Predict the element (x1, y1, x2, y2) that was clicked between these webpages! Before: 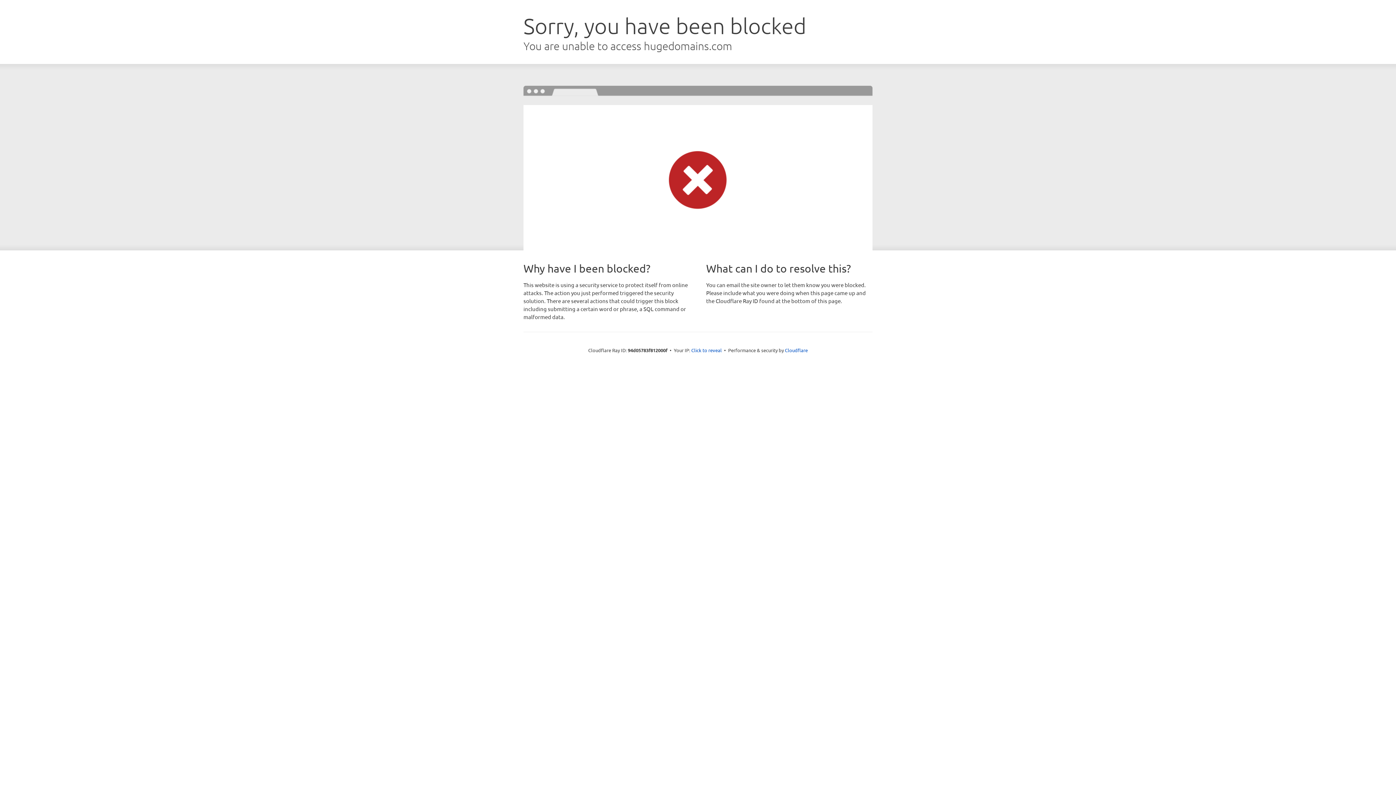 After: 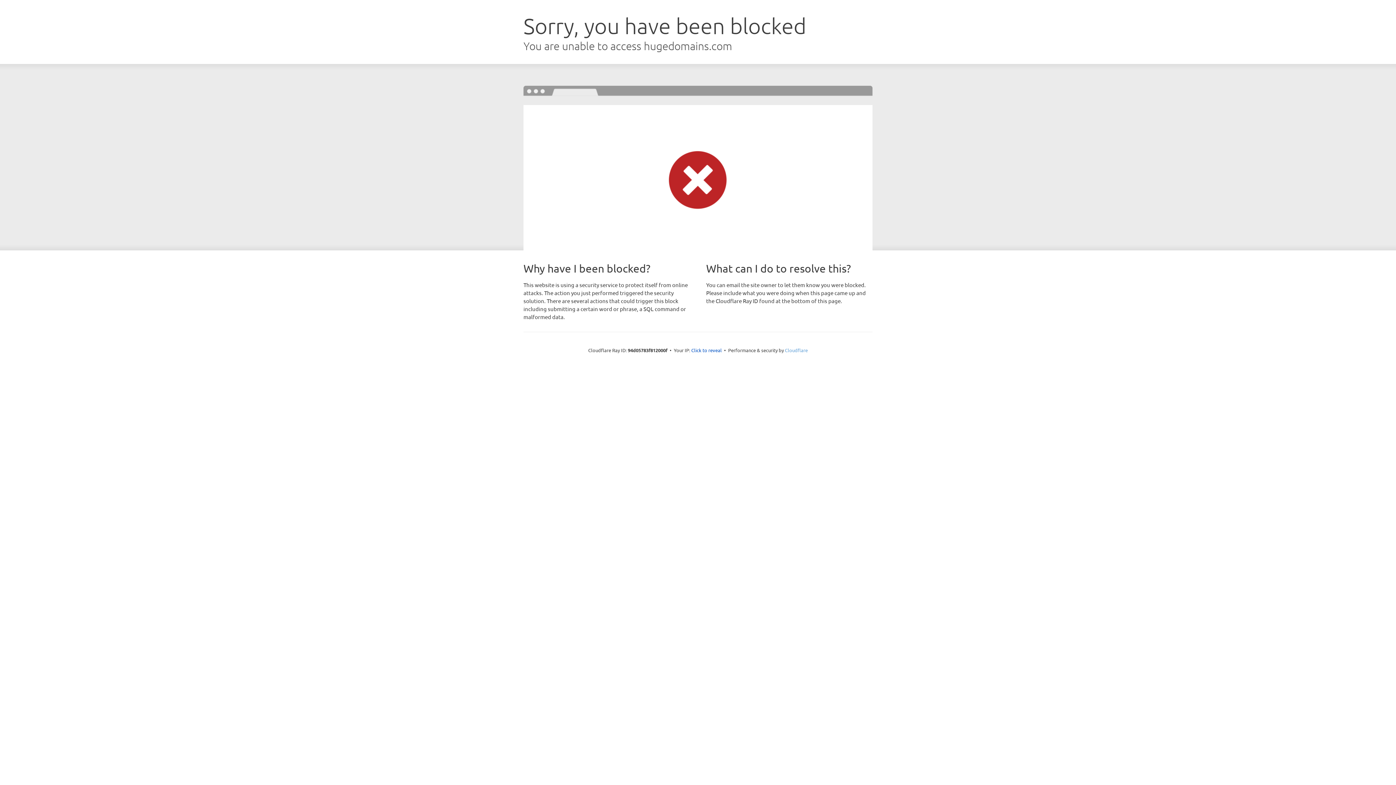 Action: bbox: (785, 347, 808, 353) label: Cloudflare